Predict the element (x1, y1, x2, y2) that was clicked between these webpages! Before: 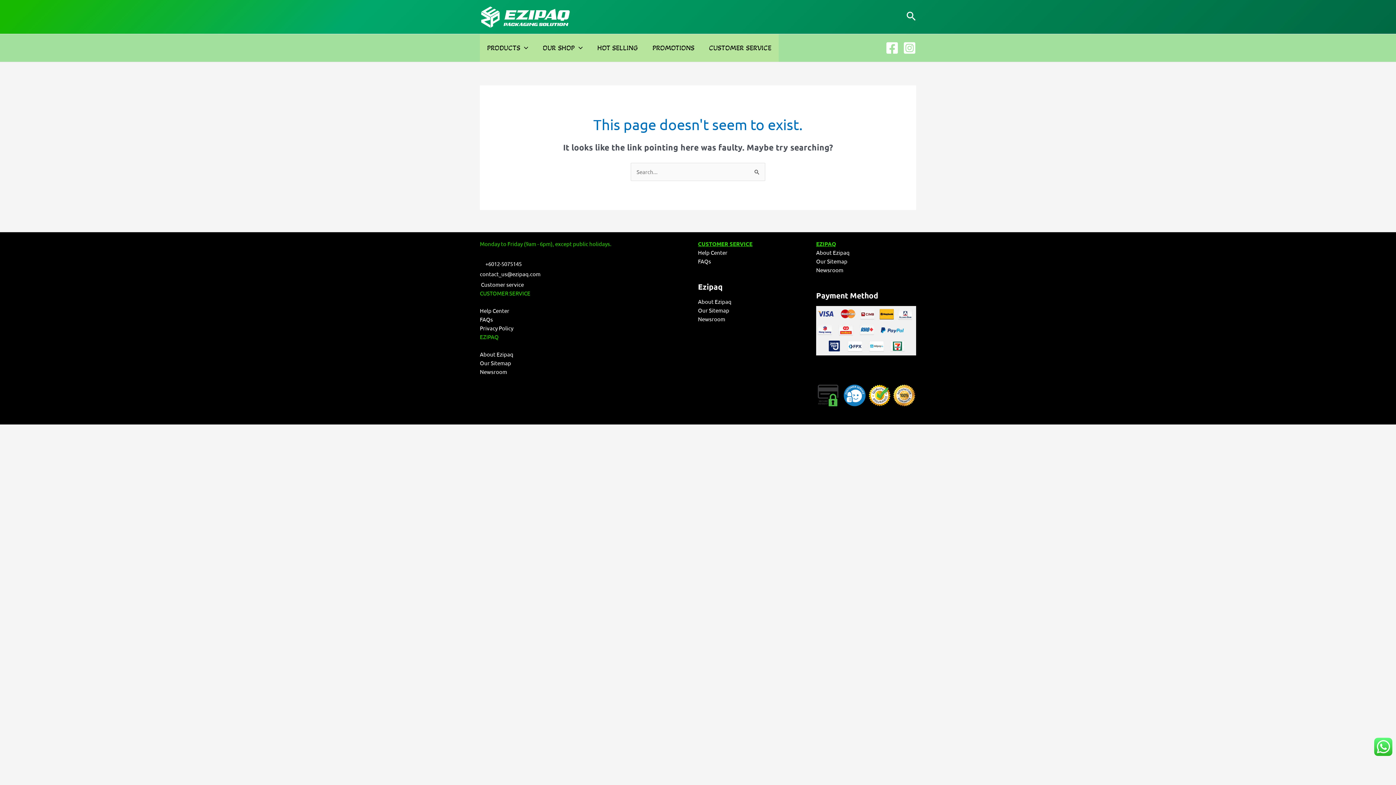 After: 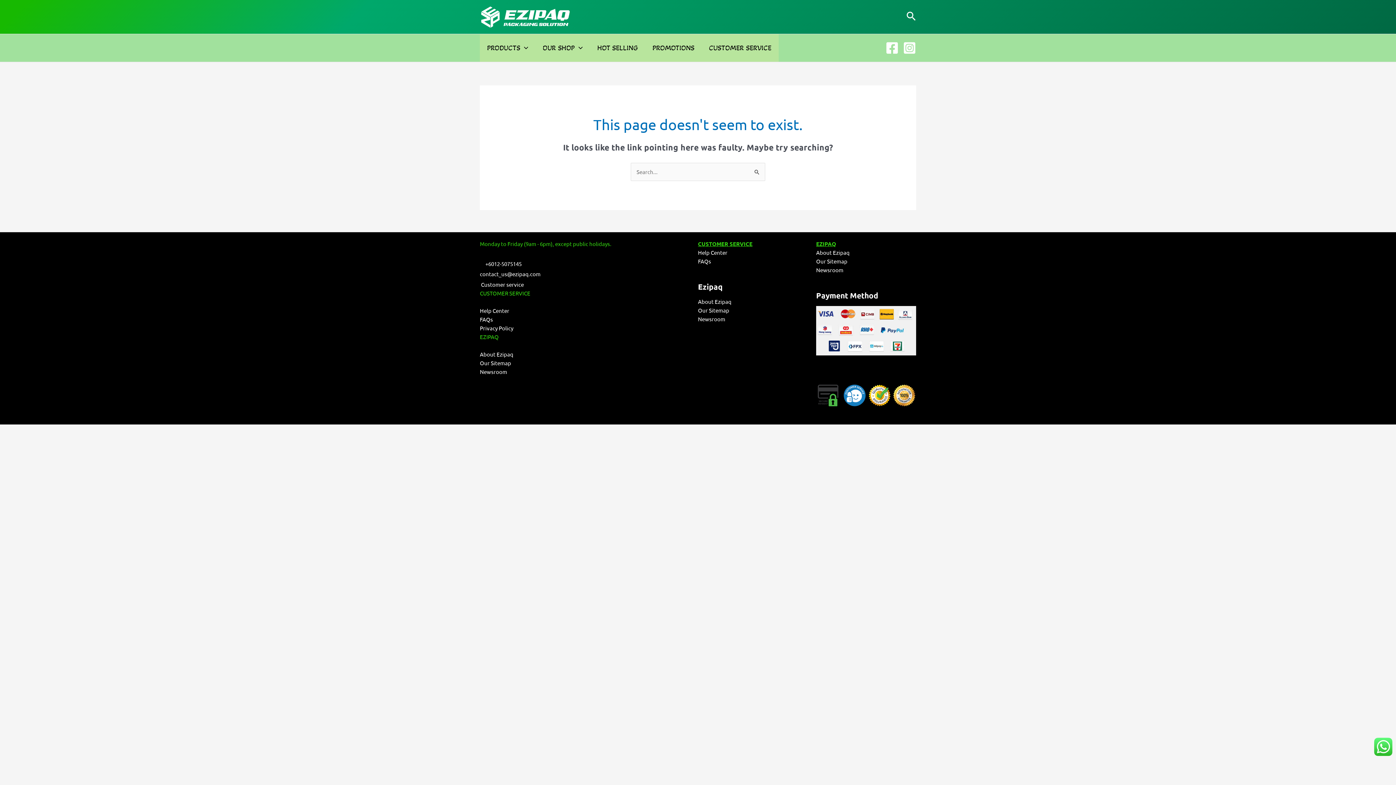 Action: label: Facebook bbox: (885, 41, 898, 54)